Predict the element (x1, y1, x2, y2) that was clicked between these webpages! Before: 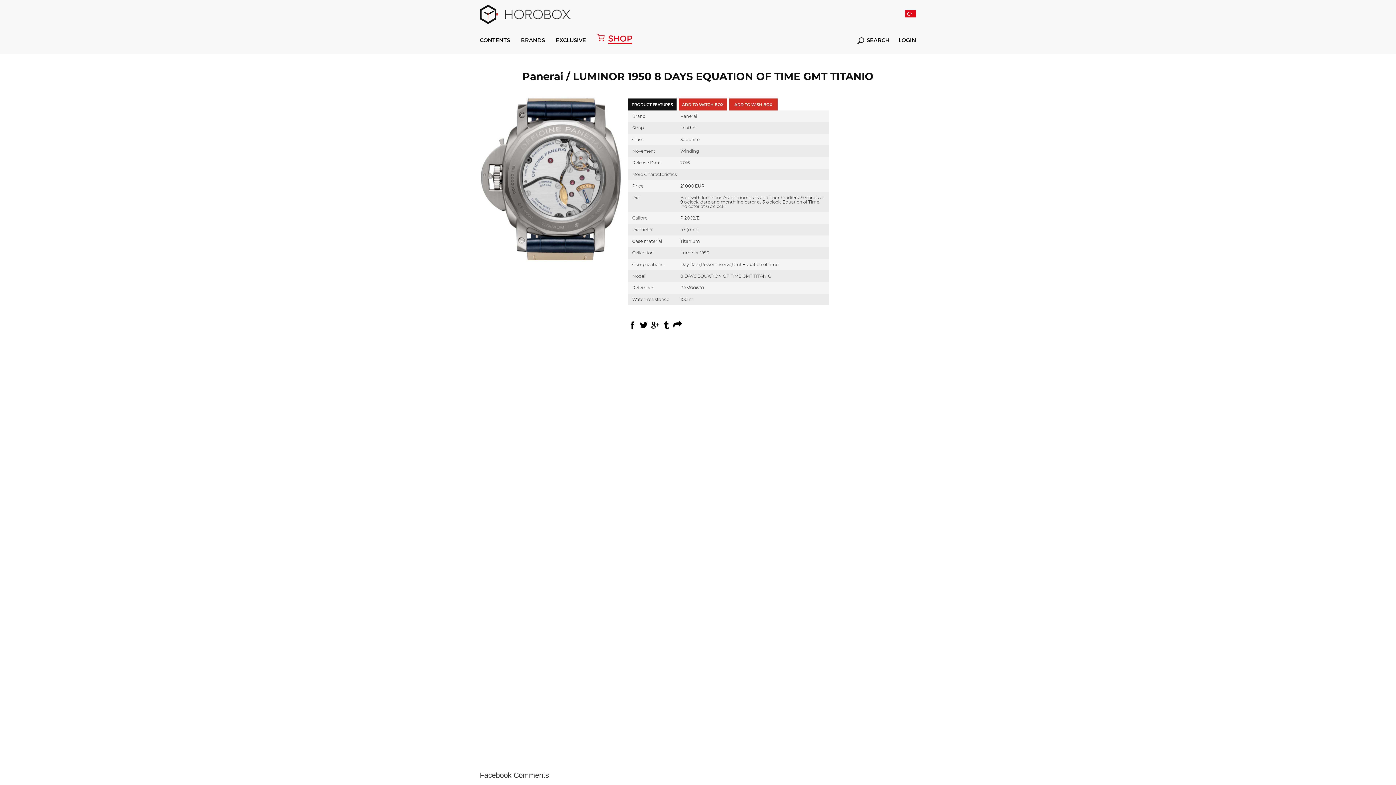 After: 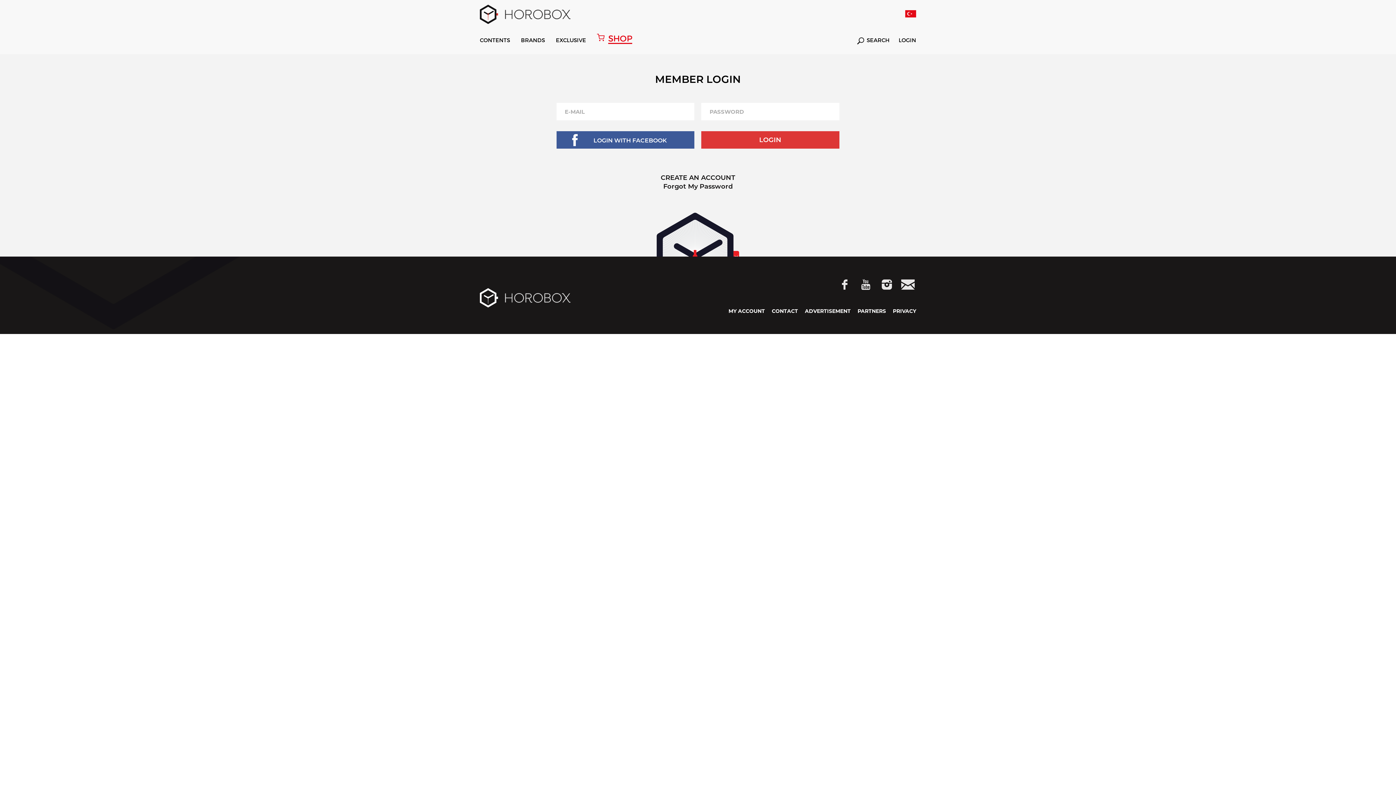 Action: bbox: (898, 37, 916, 43) label: LOGIN